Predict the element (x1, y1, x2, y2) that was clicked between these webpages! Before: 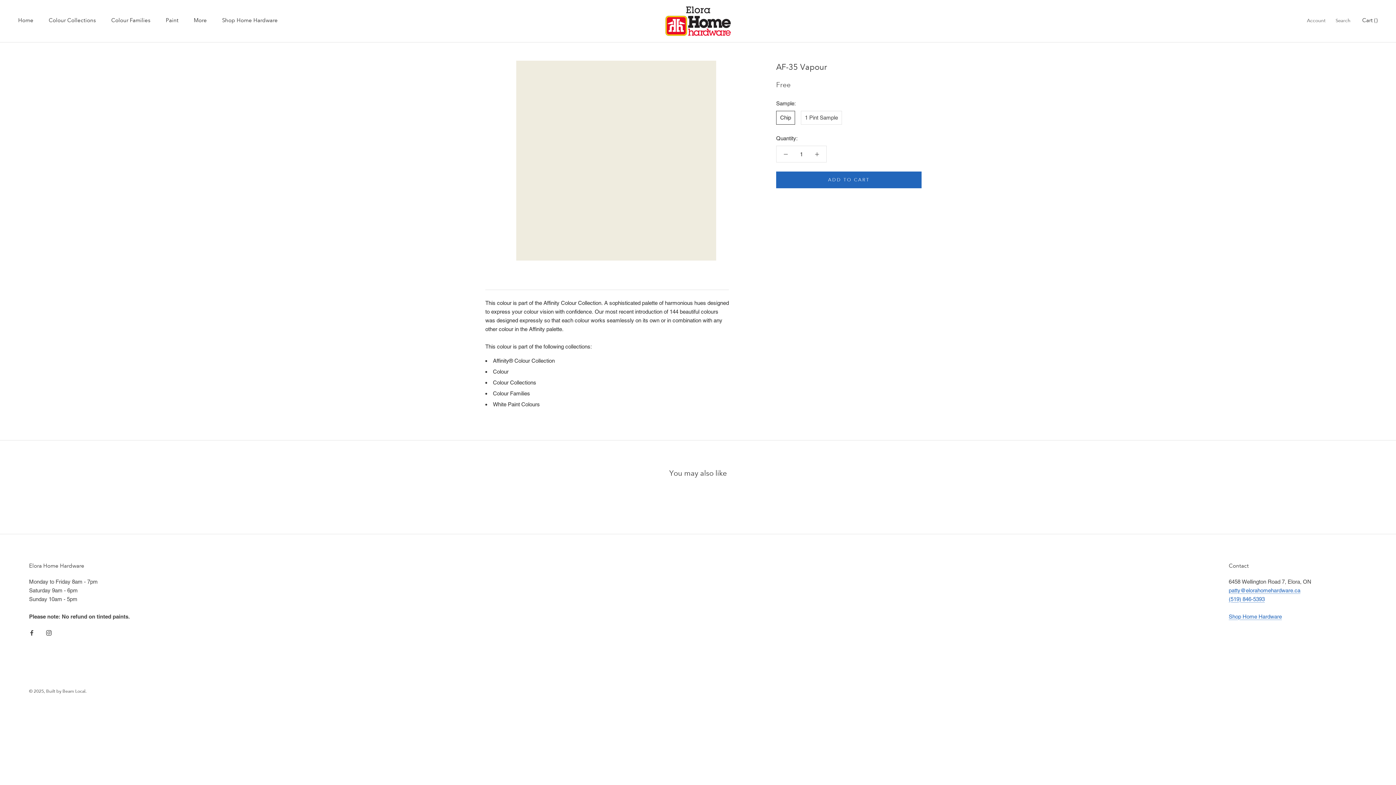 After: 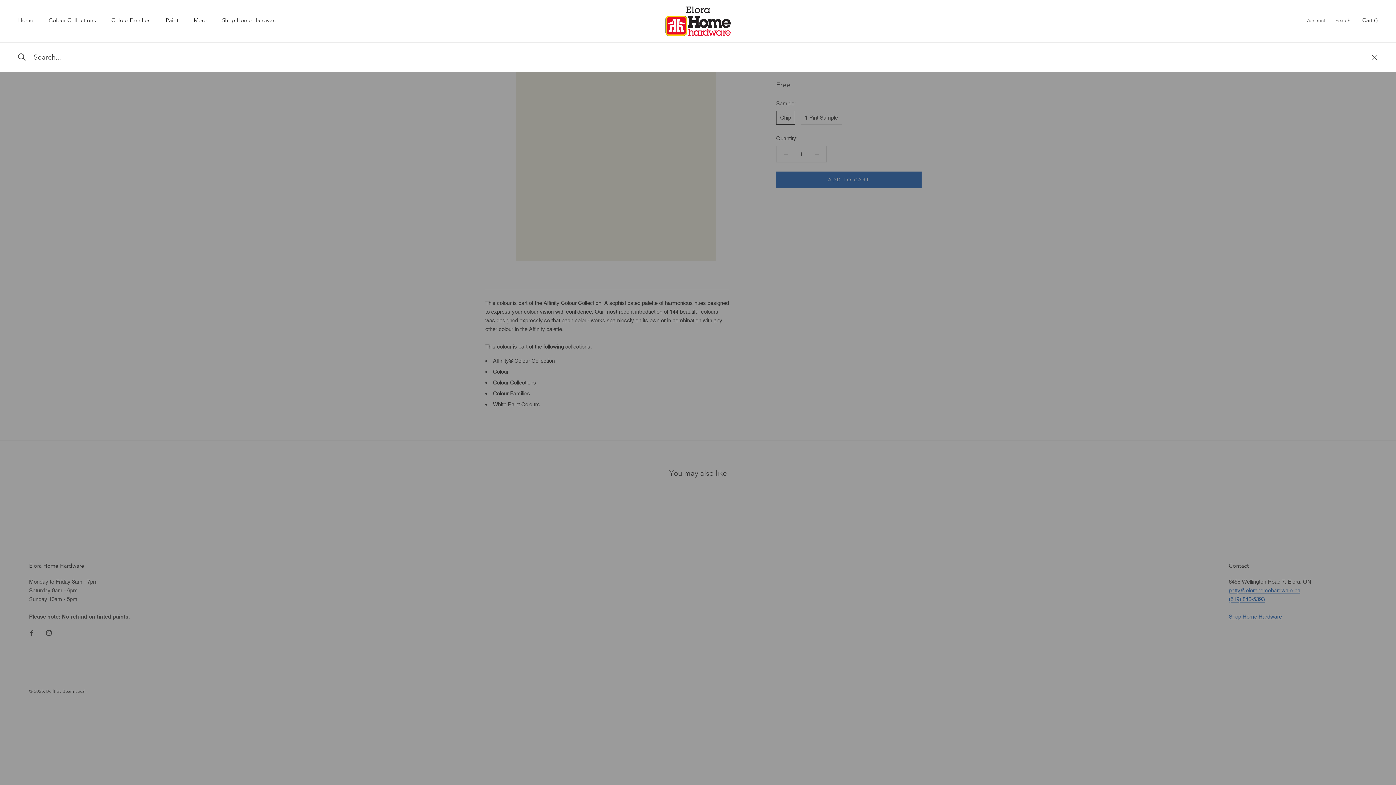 Action: bbox: (1336, 16, 1350, 24) label: Search